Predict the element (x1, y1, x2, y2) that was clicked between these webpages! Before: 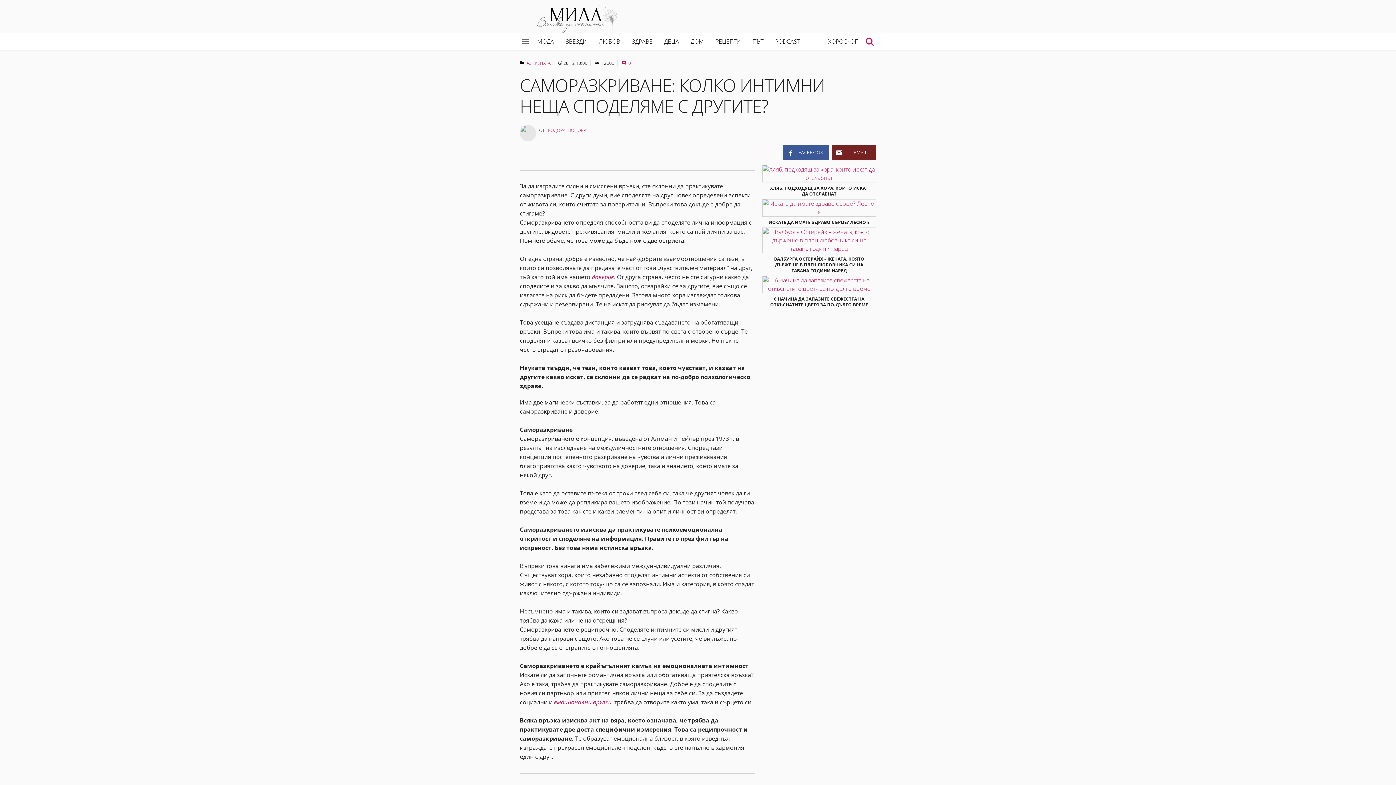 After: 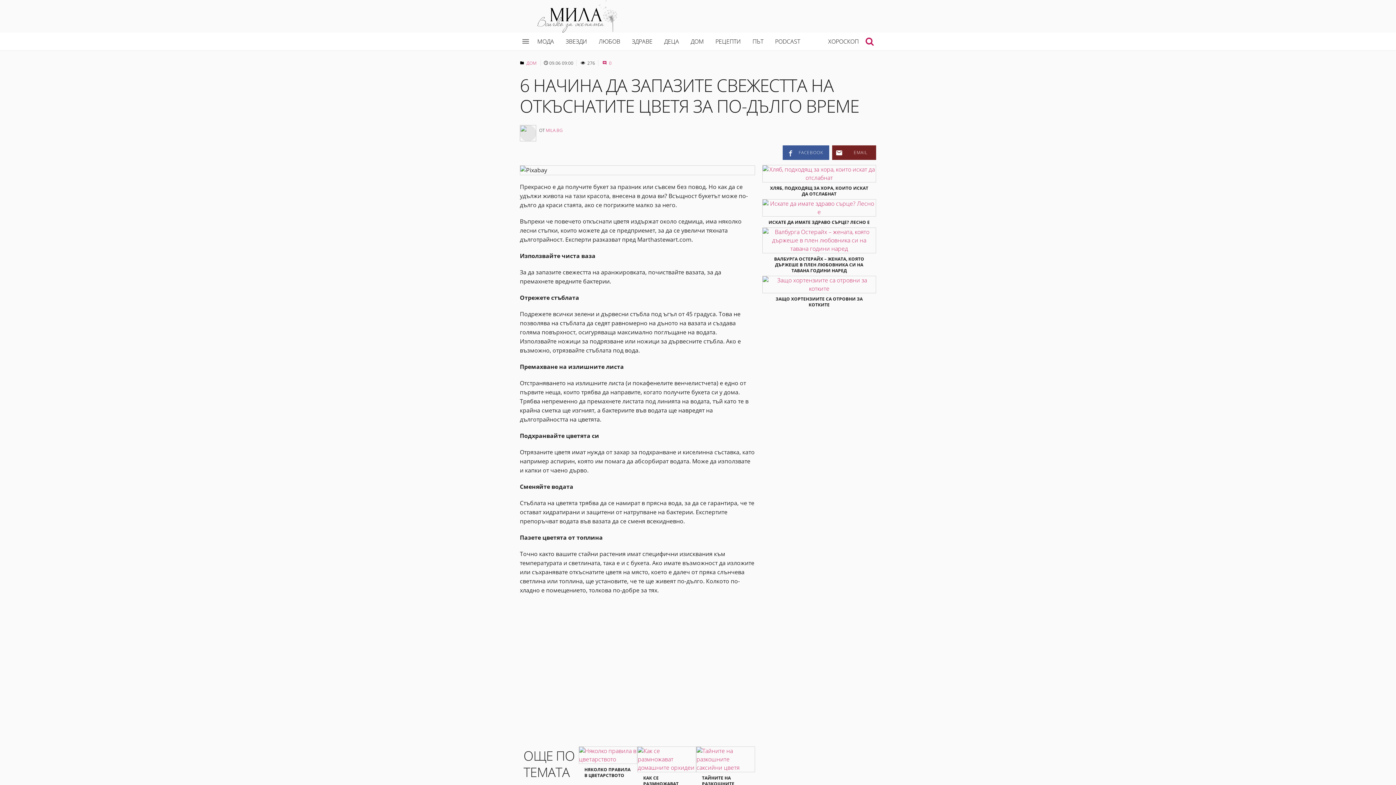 Action: bbox: (762, 280, 876, 288)